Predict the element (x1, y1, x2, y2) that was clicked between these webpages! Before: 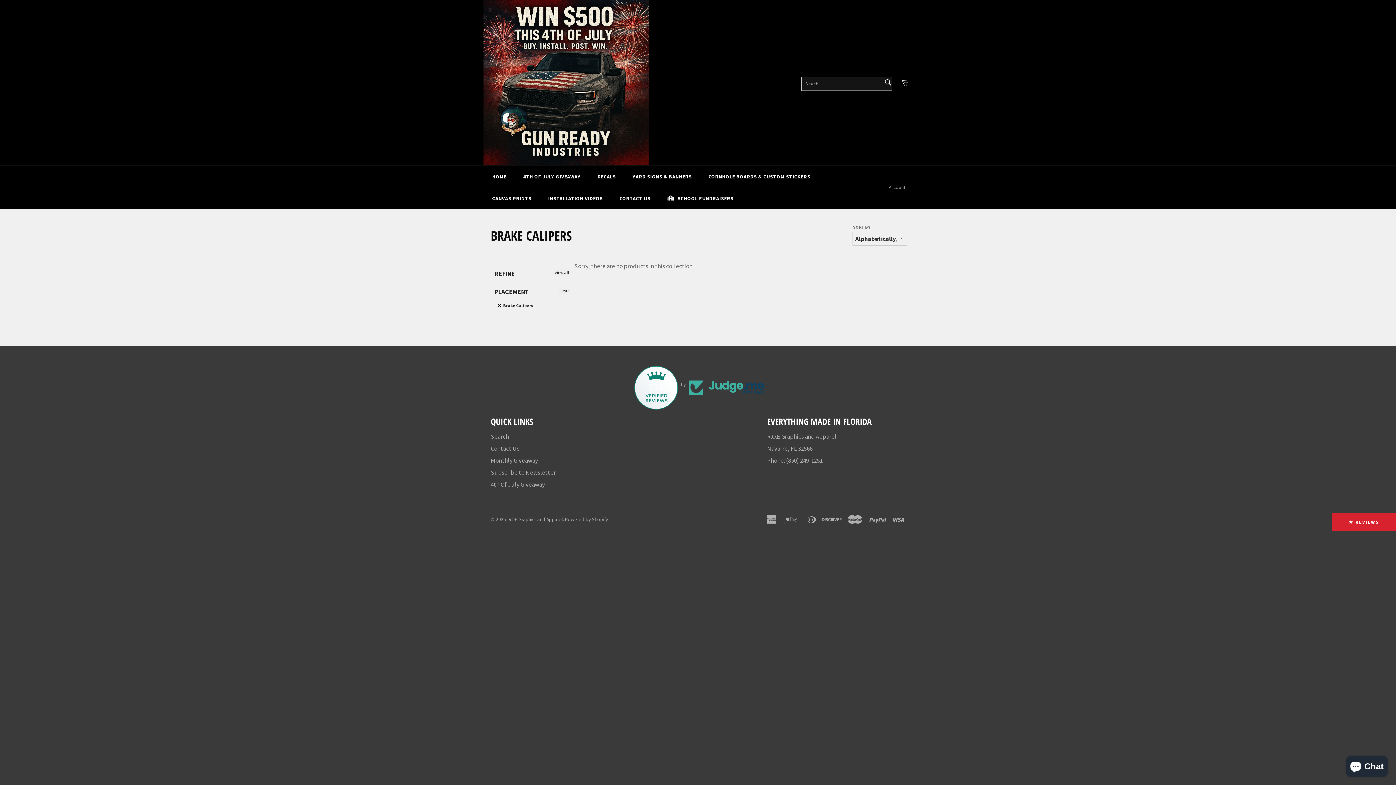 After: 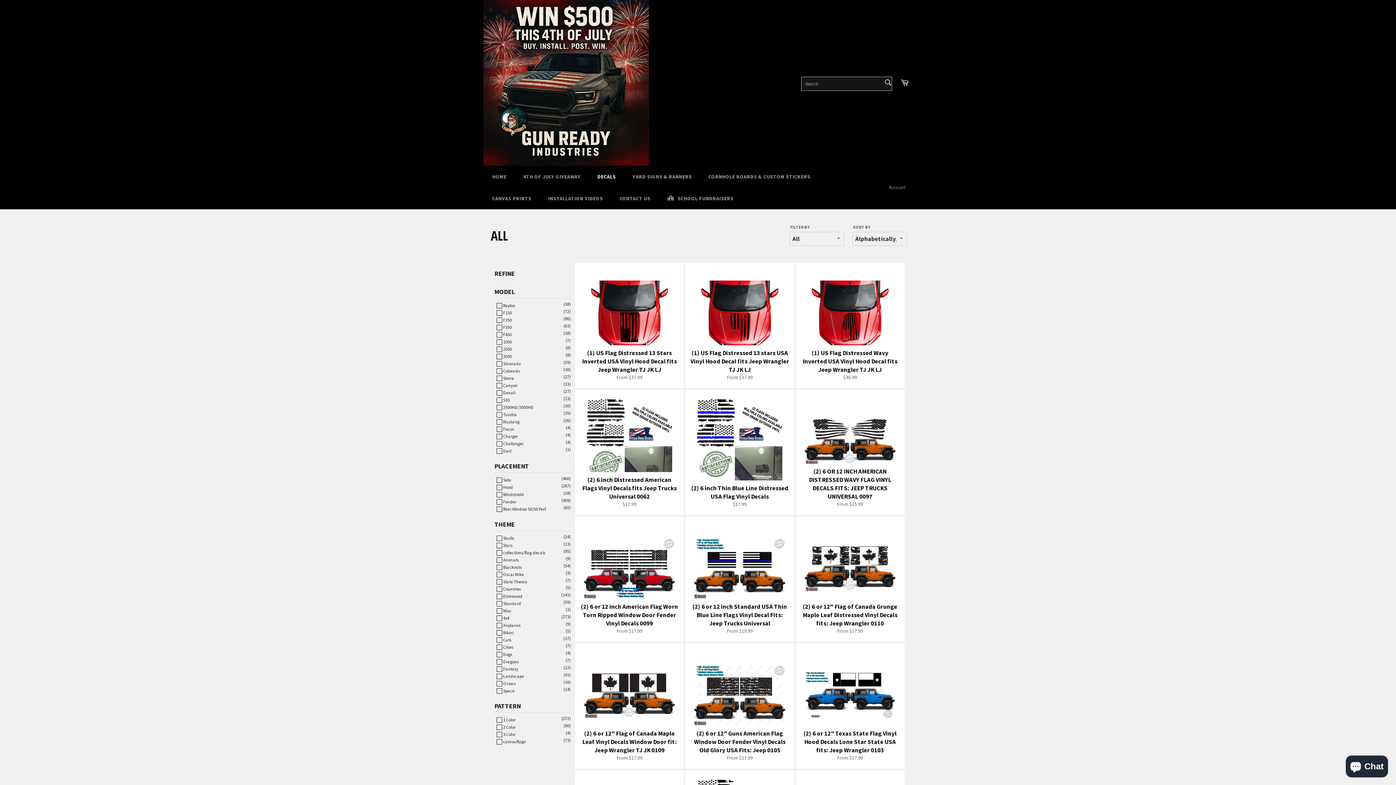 Action: label: Decals bbox: (588, 165, 624, 187)